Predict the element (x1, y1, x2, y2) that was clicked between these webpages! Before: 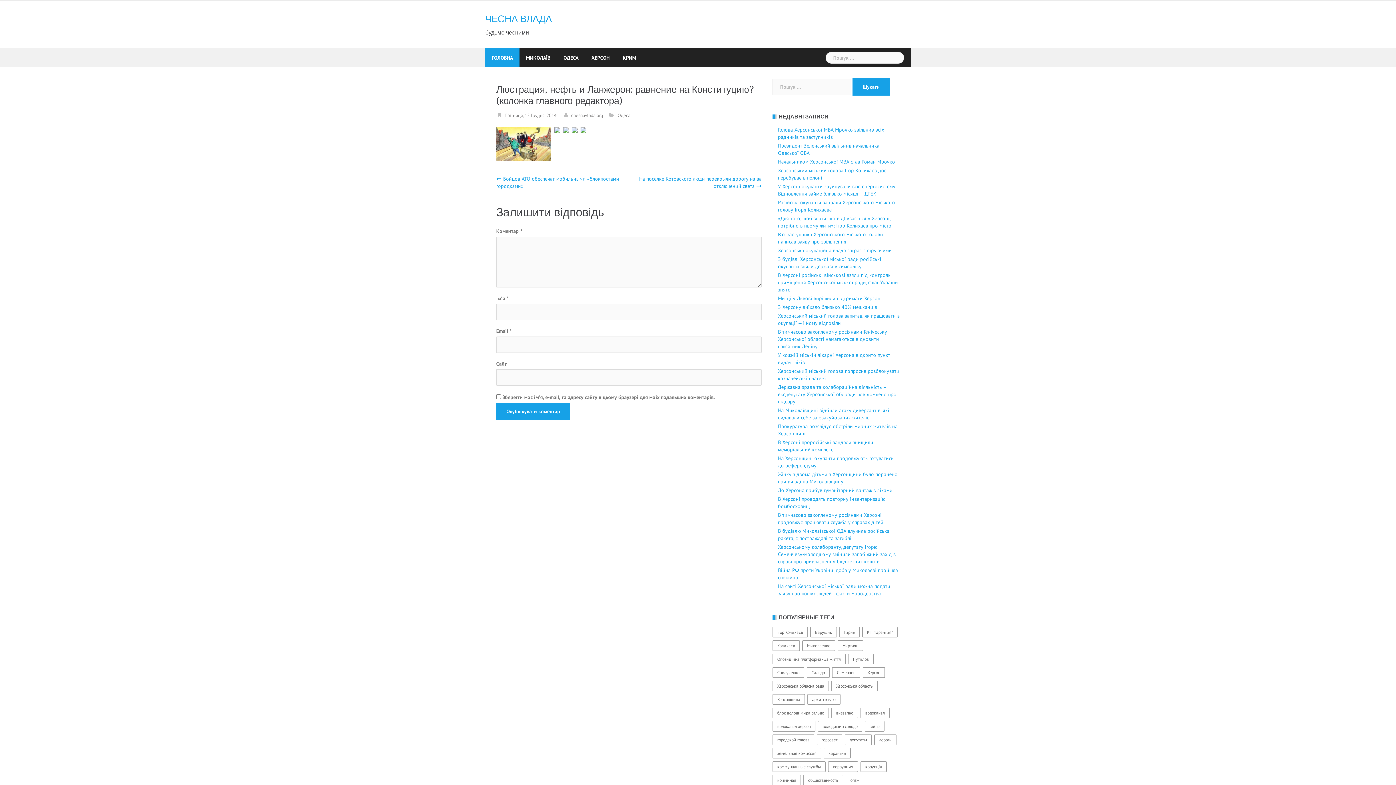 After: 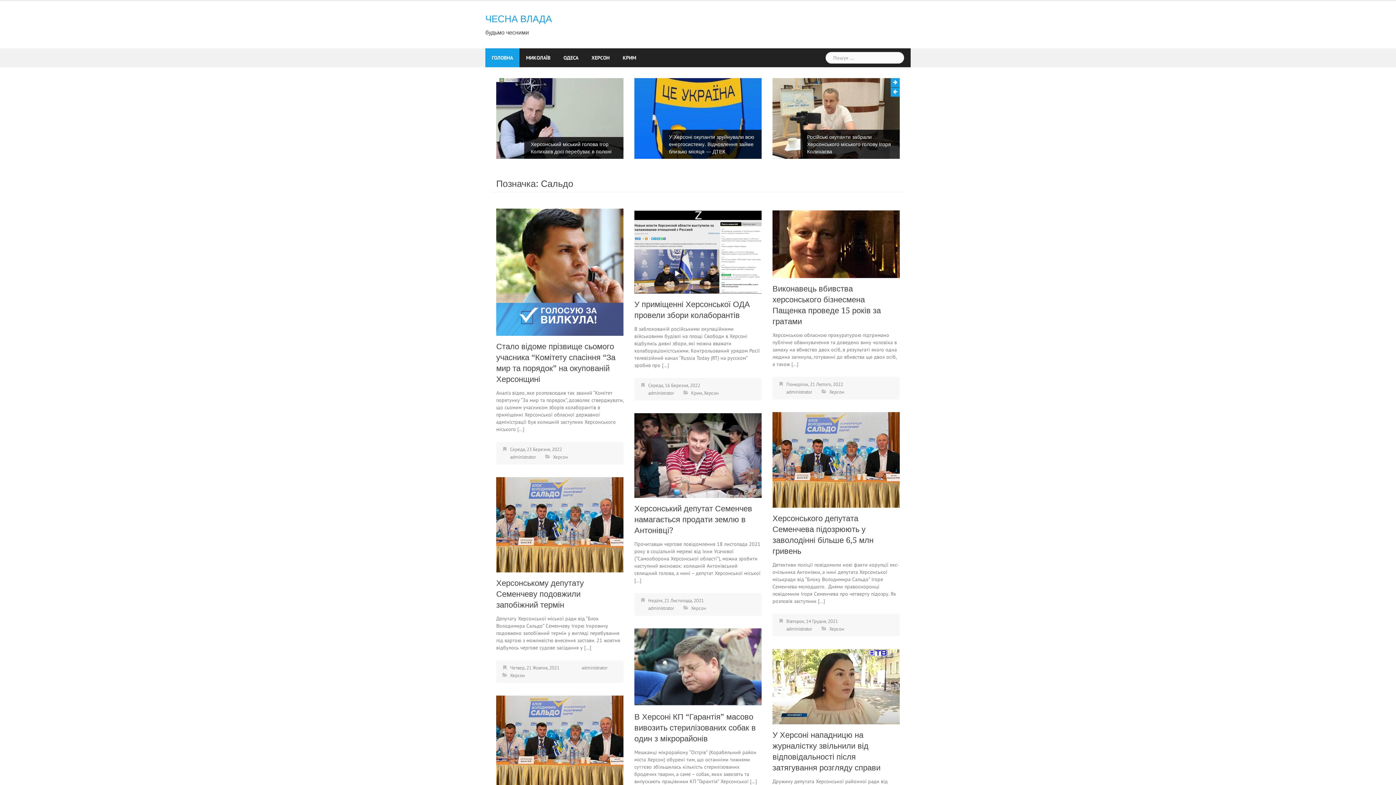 Action: bbox: (806, 667, 829, 678) label: Сальдо (13 елементів)